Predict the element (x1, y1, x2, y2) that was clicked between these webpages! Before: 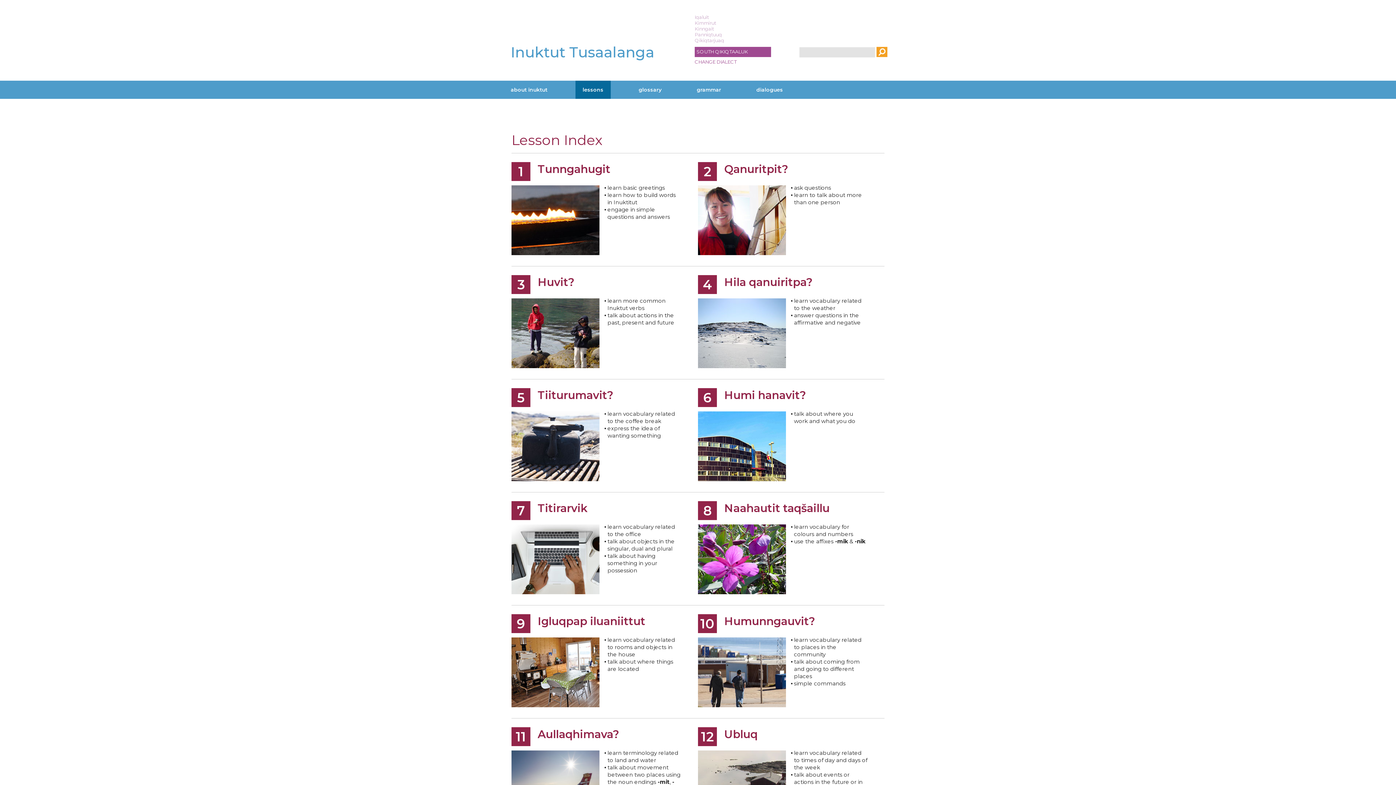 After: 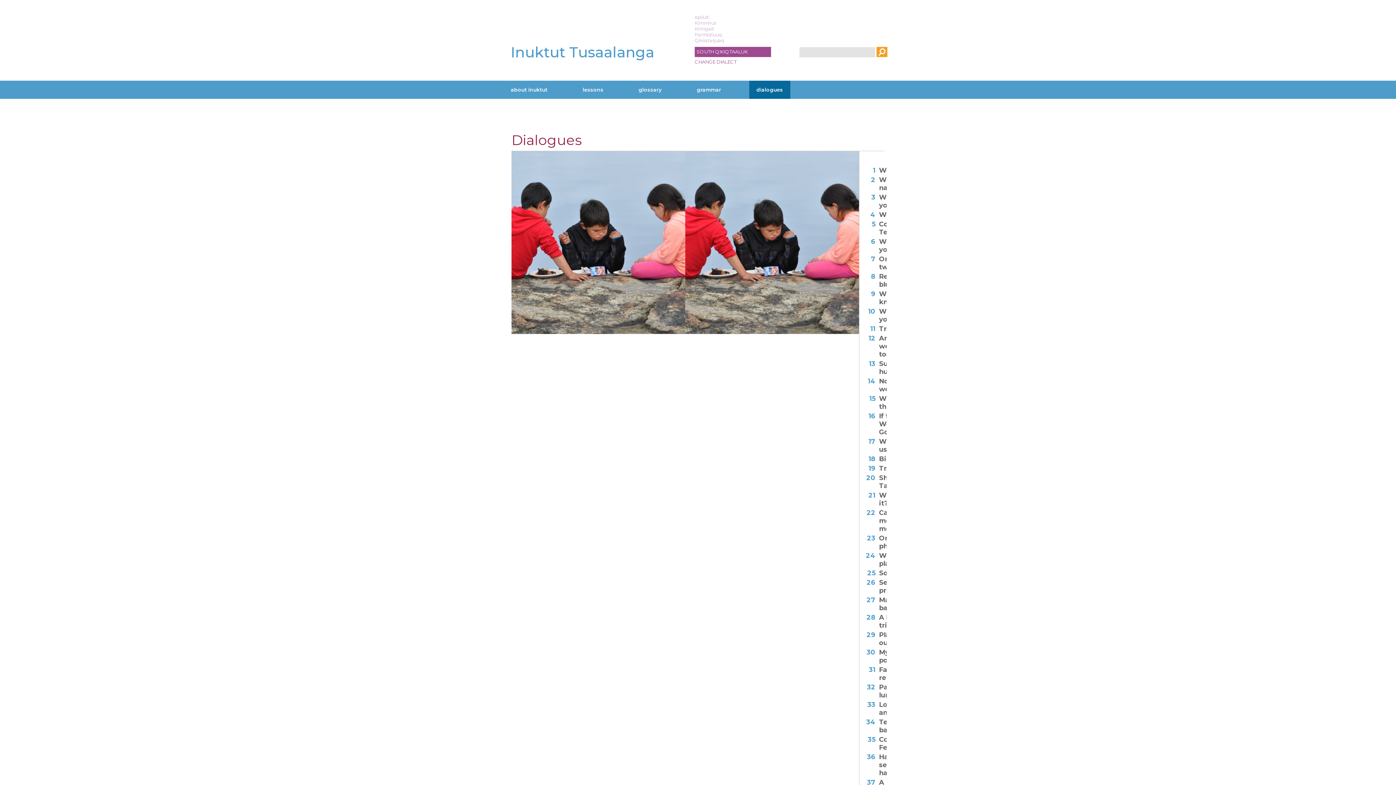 Action: label: dialogues bbox: (749, 80, 790, 98)